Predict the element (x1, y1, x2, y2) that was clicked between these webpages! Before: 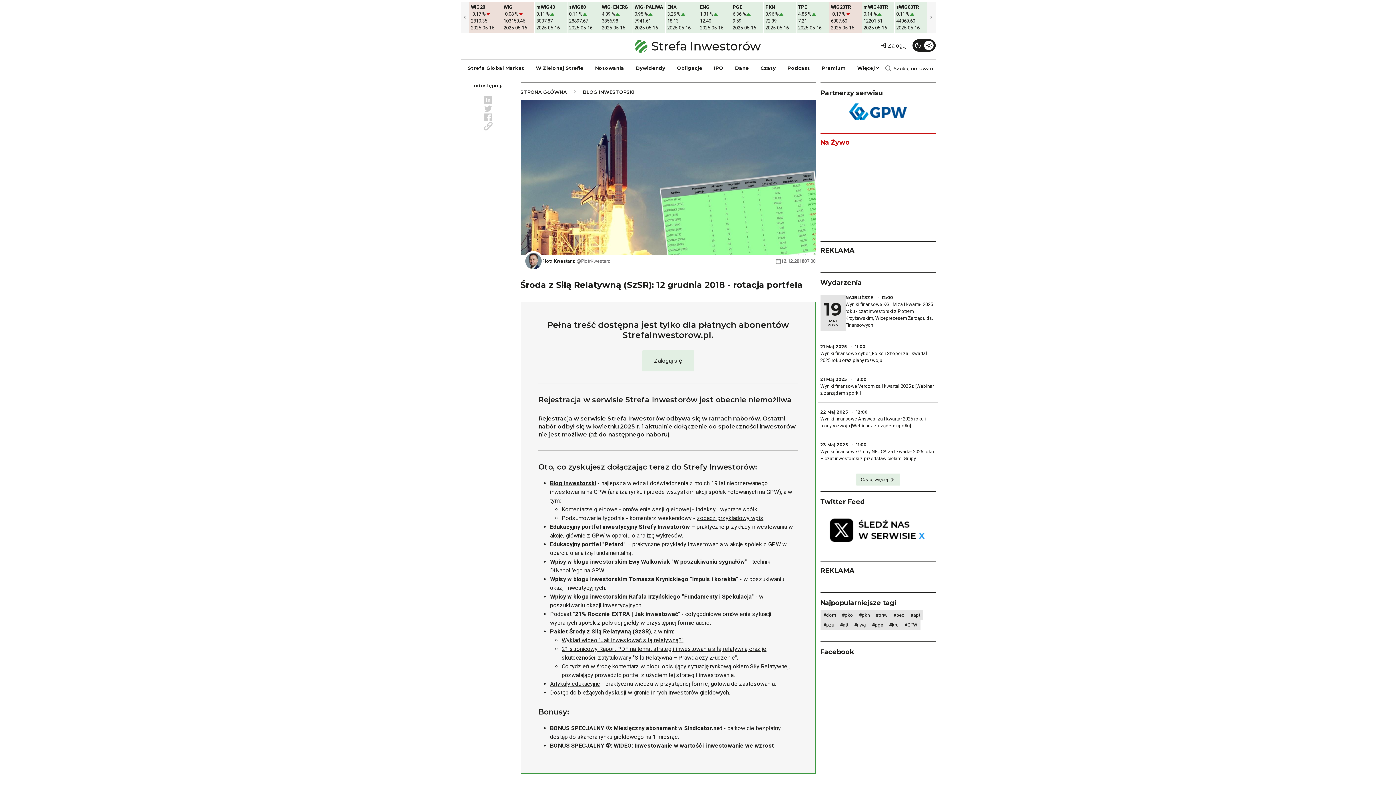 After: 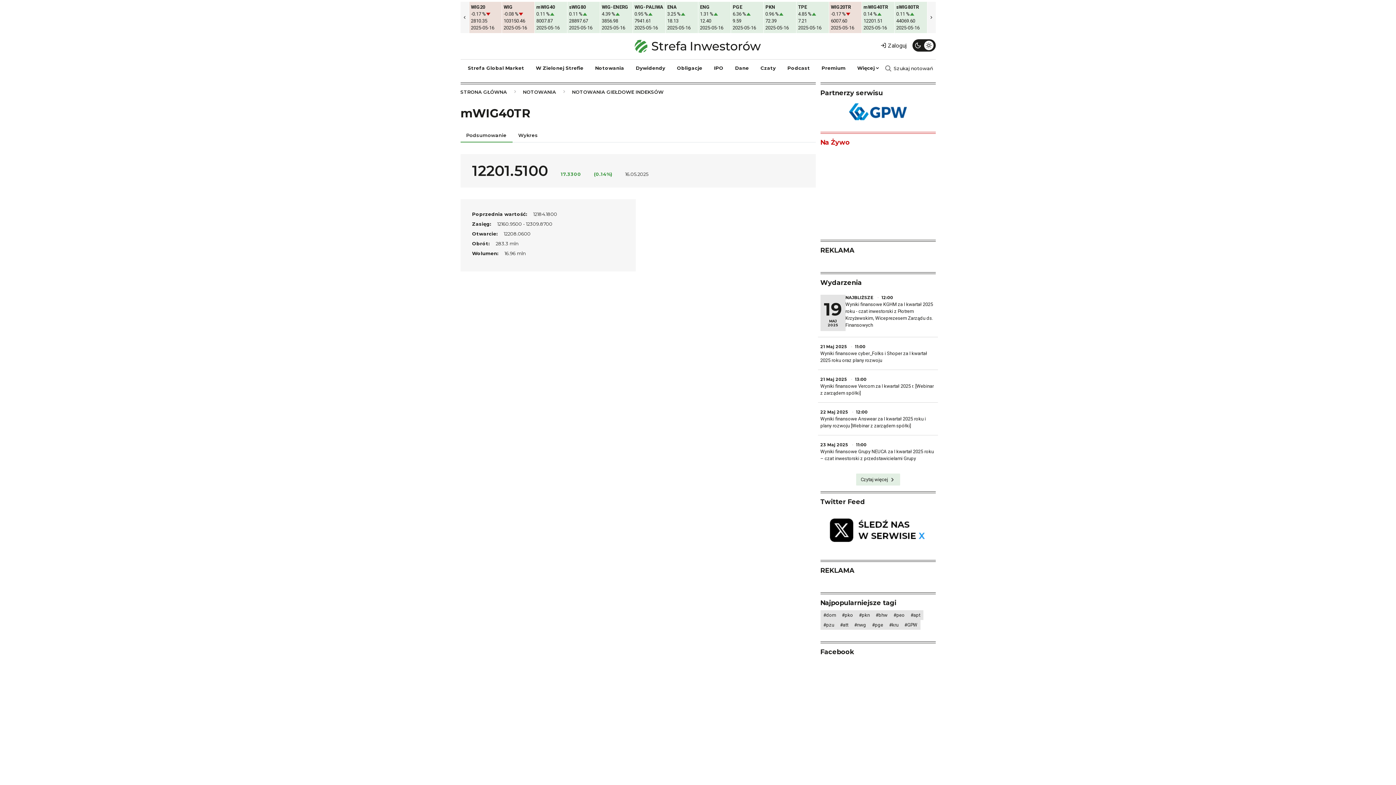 Action: label: mWIG40TR
0.14 %
12201.51
2025-05-16 bbox: (862, 1, 894, 33)